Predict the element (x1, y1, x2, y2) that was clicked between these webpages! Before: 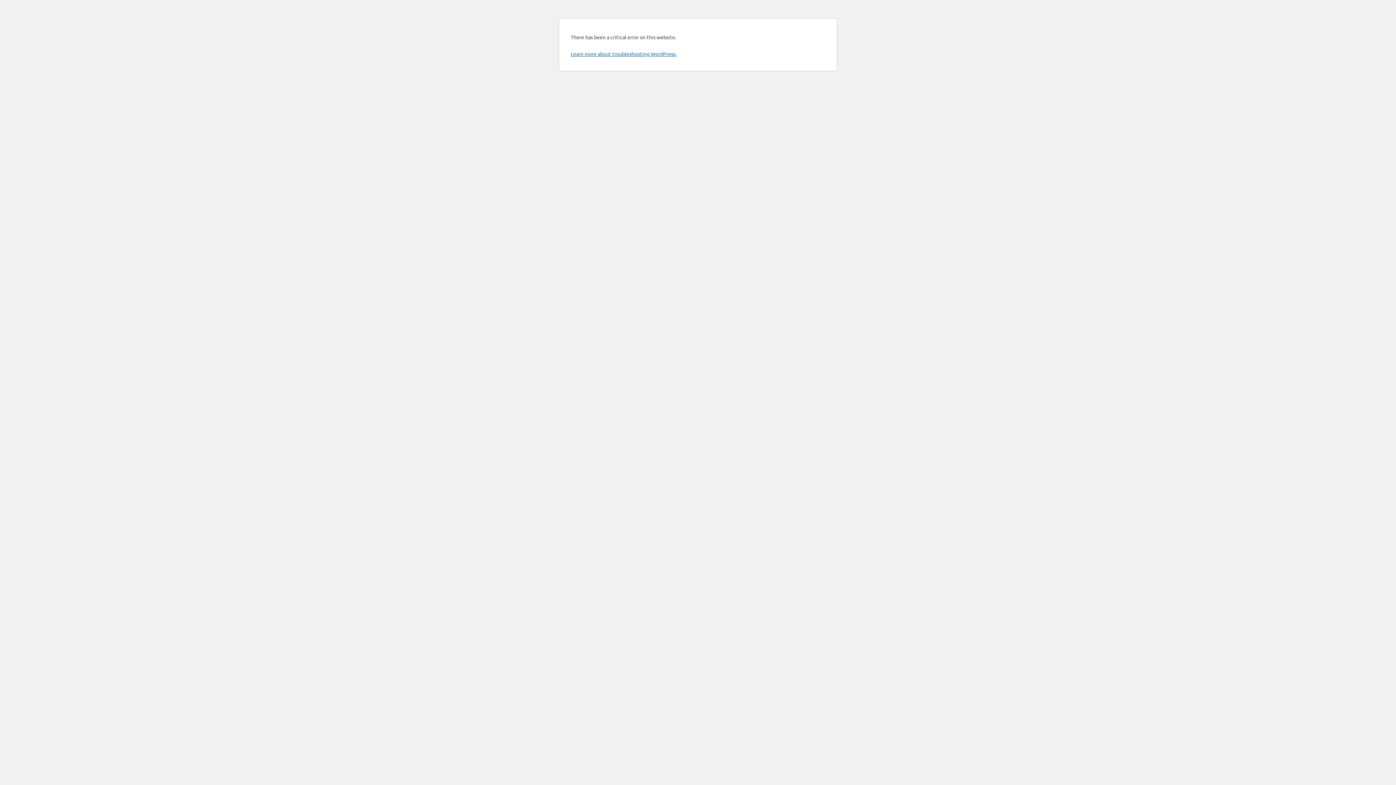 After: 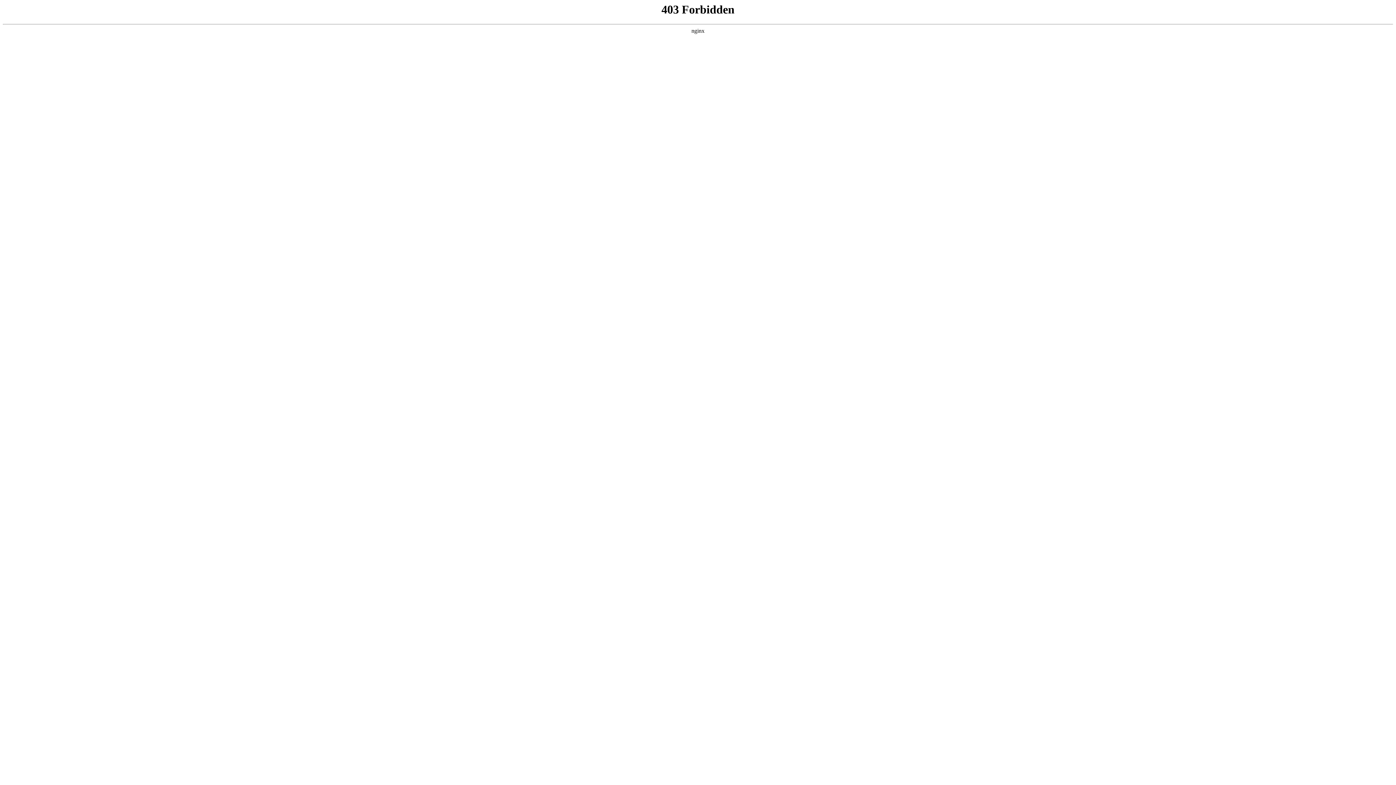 Action: label: Learn more about troubleshooting WordPress. bbox: (570, 50, 676, 57)